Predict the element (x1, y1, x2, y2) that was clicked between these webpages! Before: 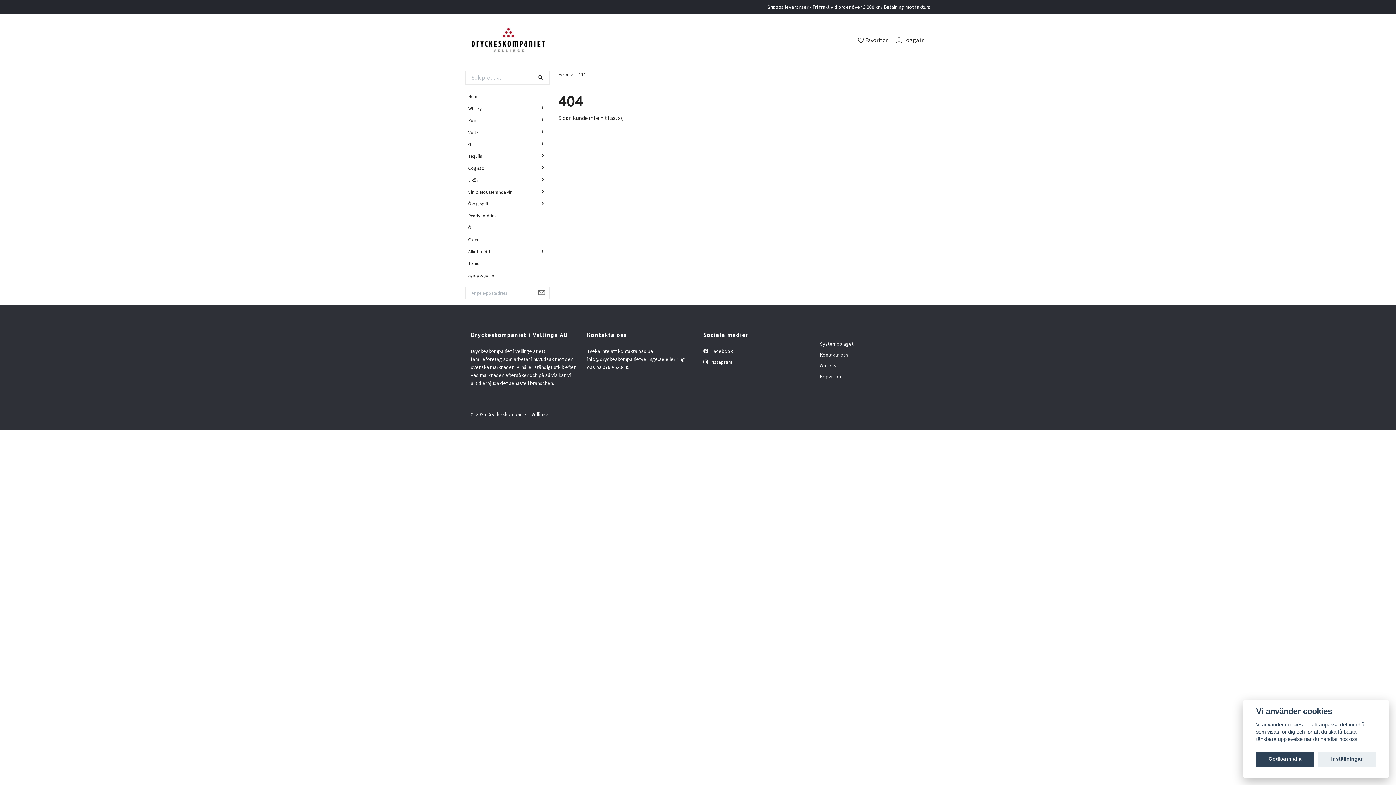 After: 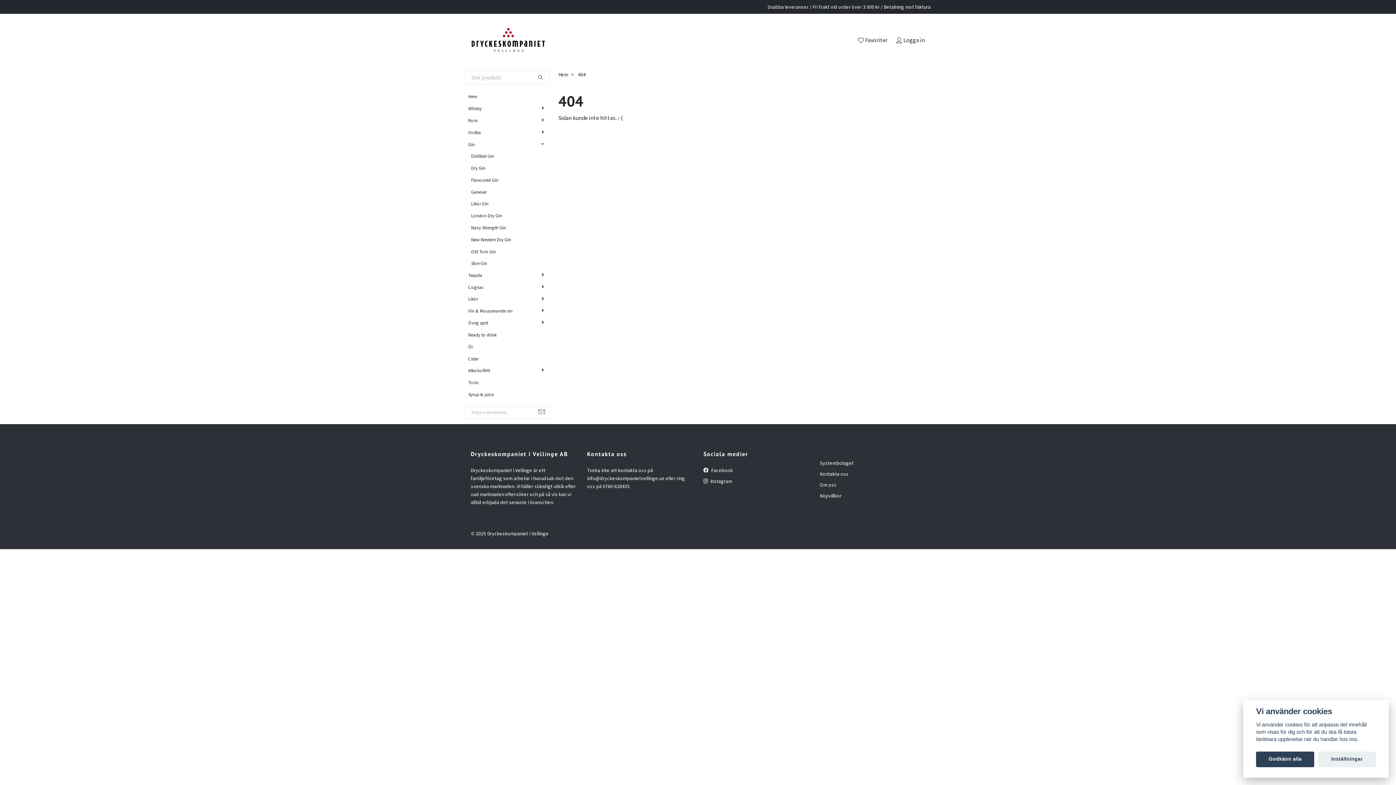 Action: bbox: (480, 141, 549, 146)